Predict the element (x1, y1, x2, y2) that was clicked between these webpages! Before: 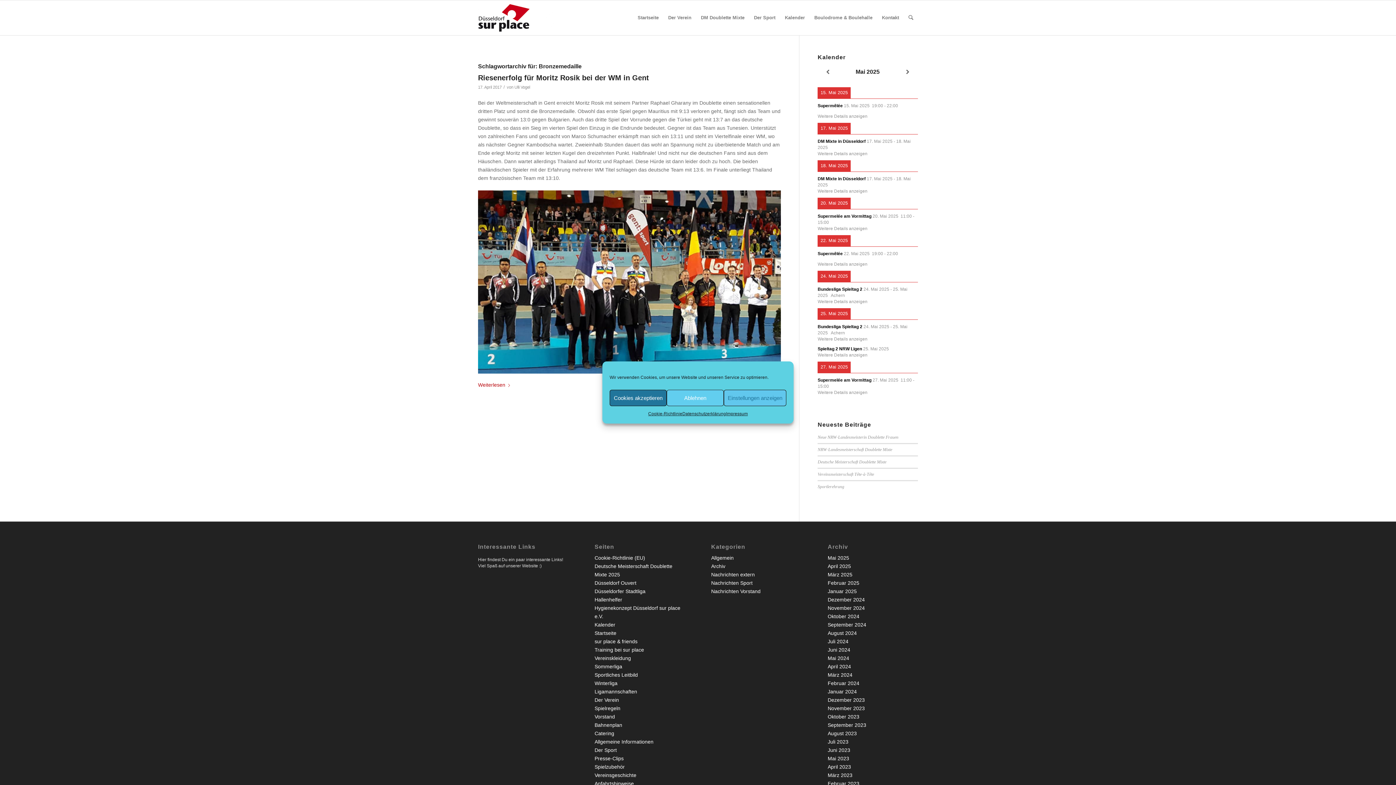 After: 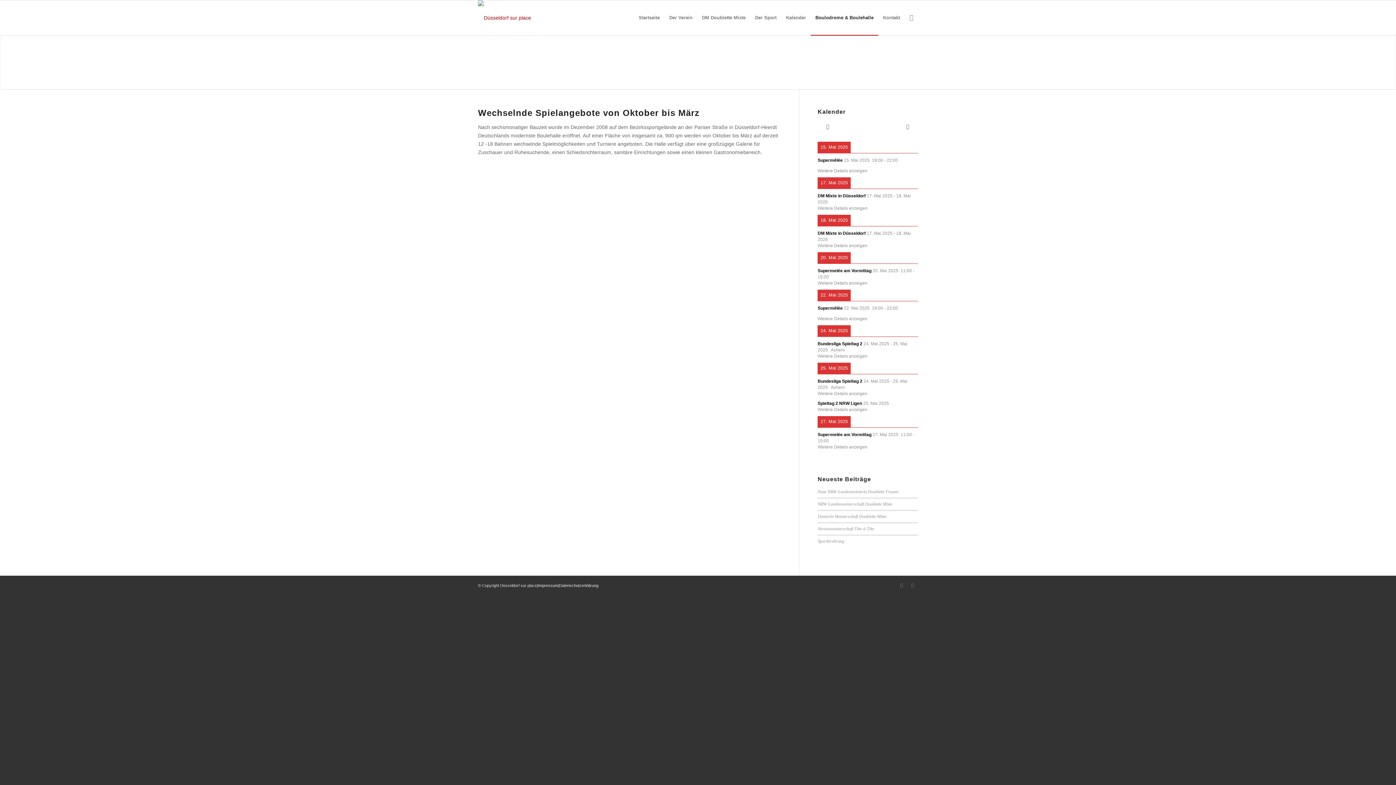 Action: bbox: (809, 0, 877, 35) label: Boulodrome & Boulehalle